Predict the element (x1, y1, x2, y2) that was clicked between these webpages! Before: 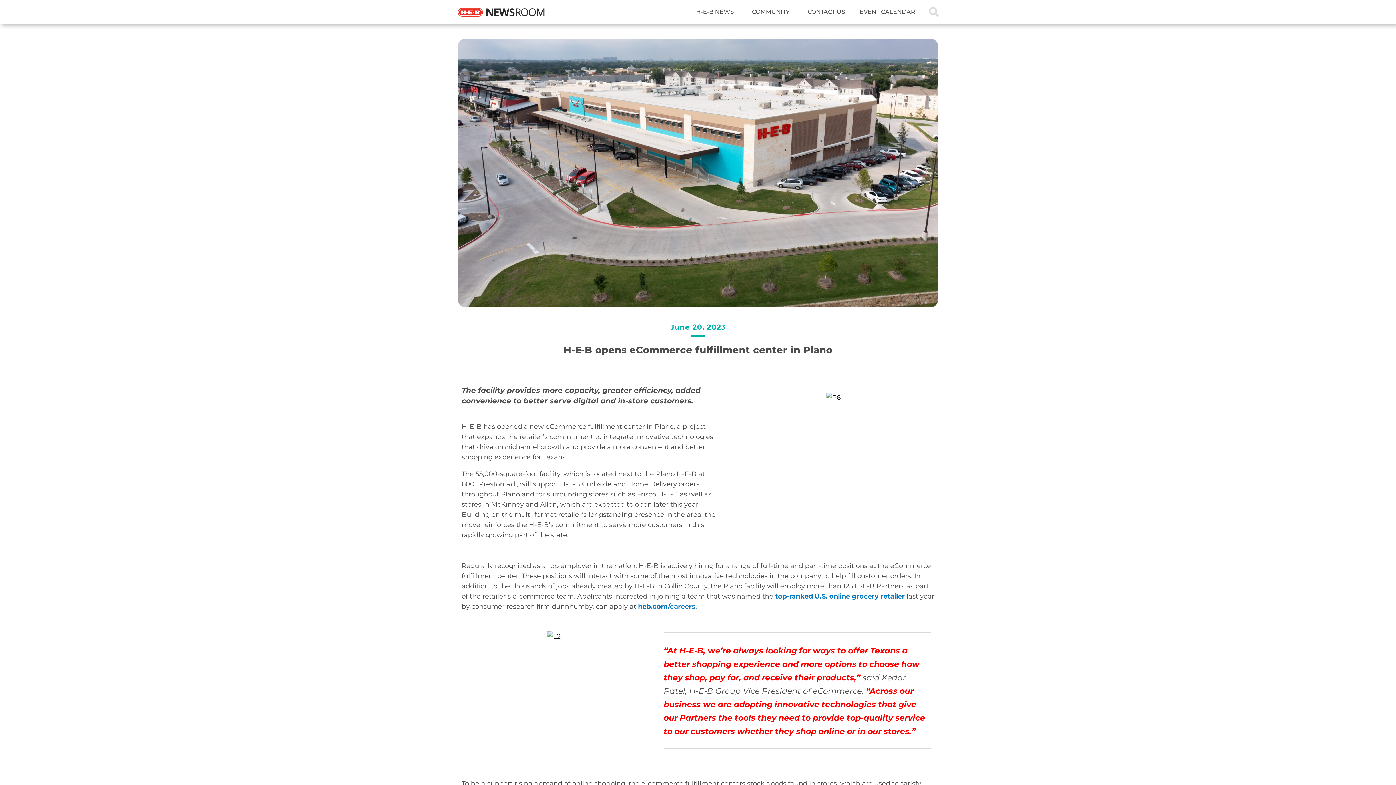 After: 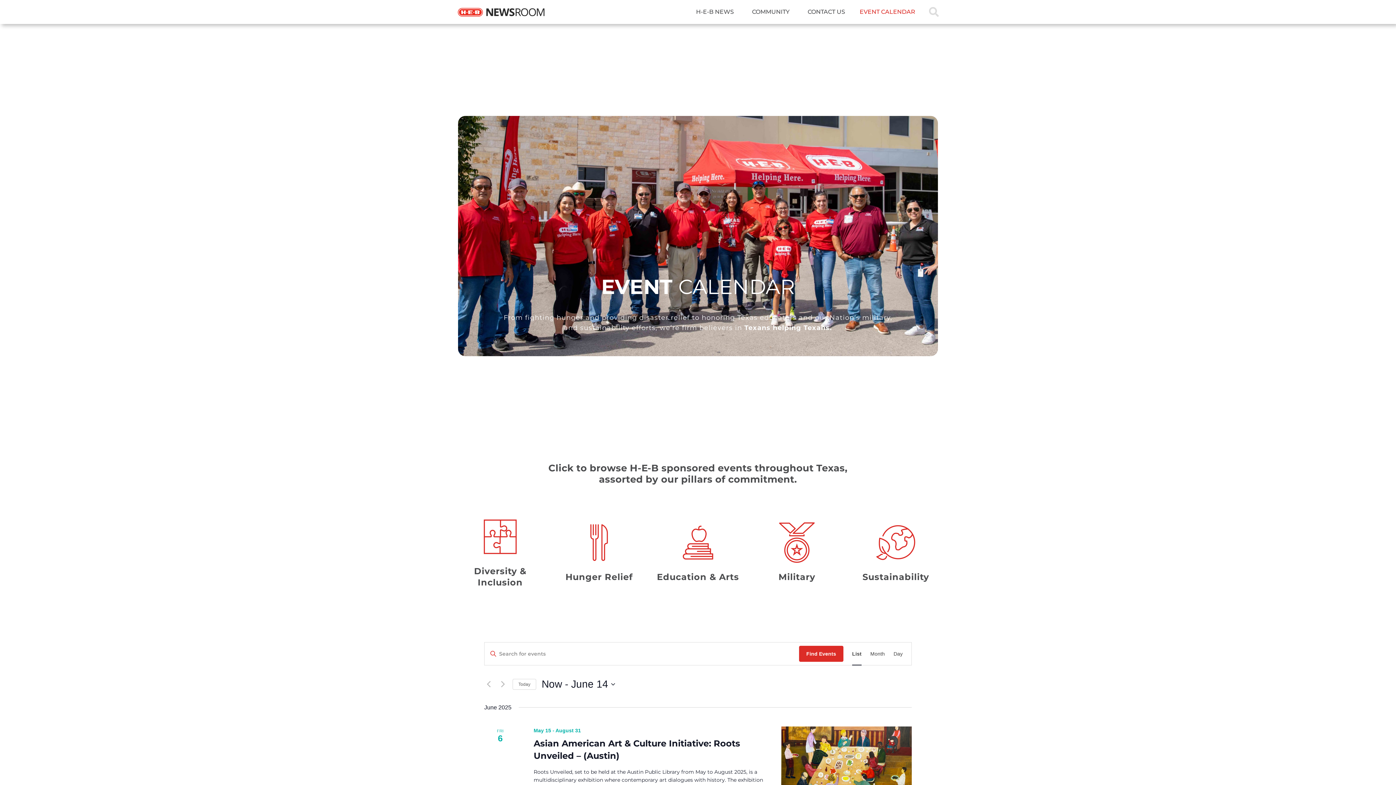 Action: bbox: (852, 3, 922, 20) label: EVENT CALENDAR